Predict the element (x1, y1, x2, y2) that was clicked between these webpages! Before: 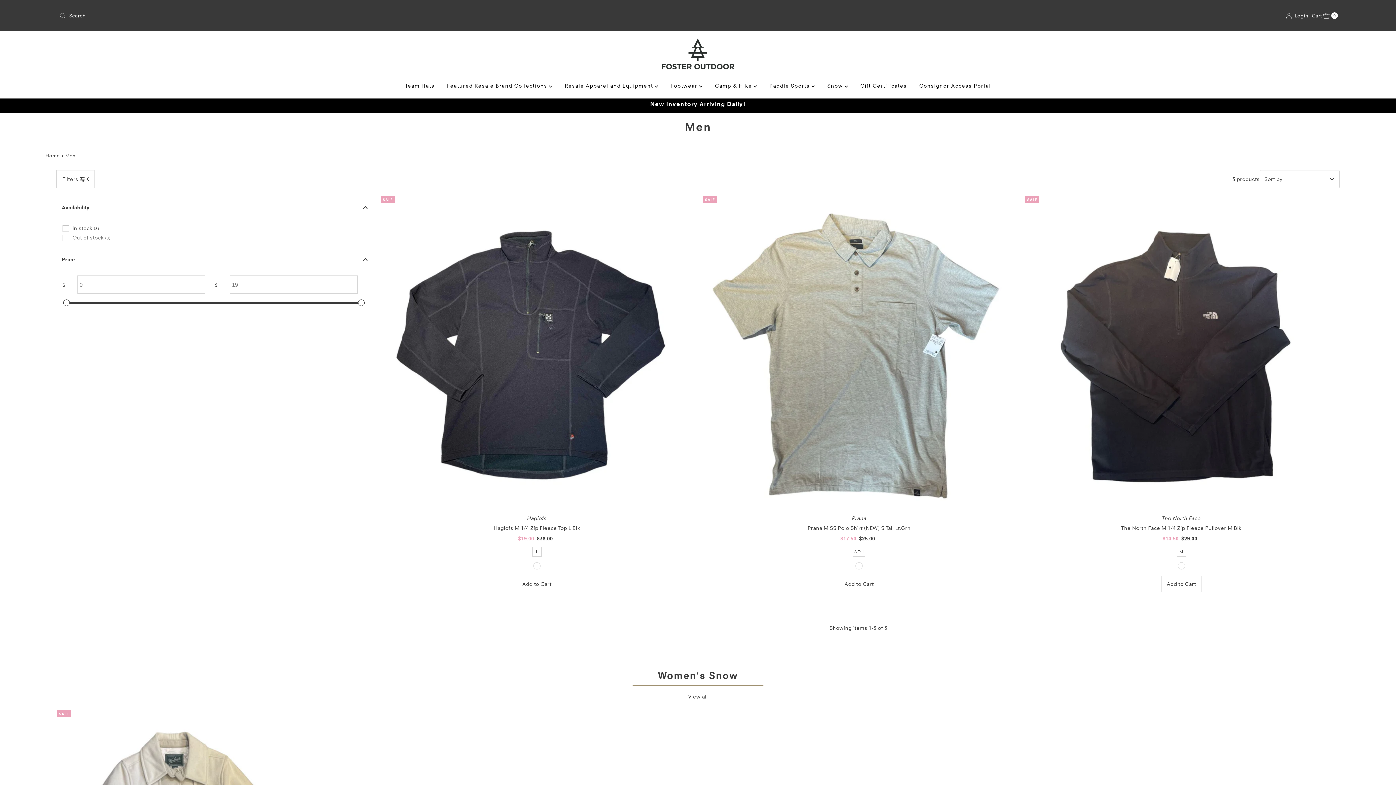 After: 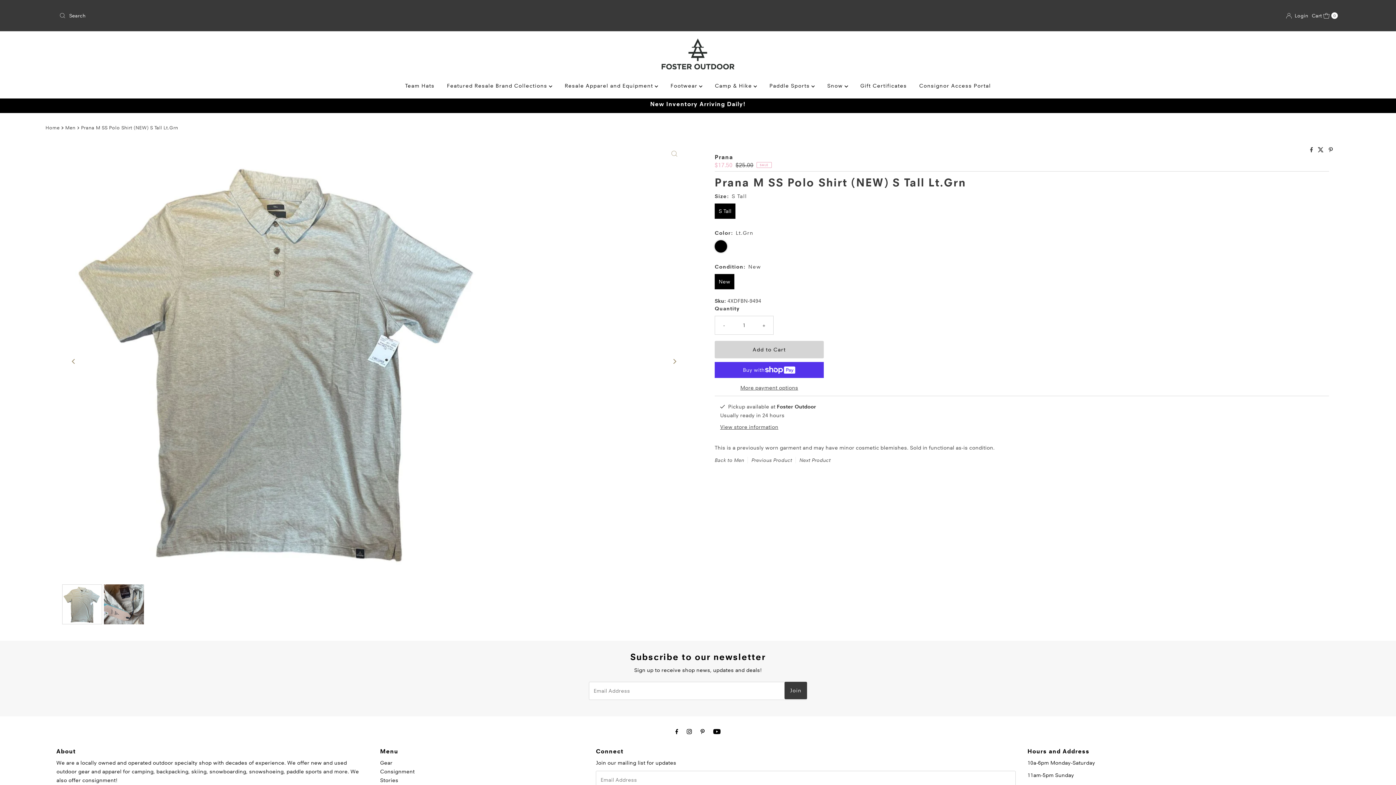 Action: label: S Tall bbox: (853, 547, 865, 557)